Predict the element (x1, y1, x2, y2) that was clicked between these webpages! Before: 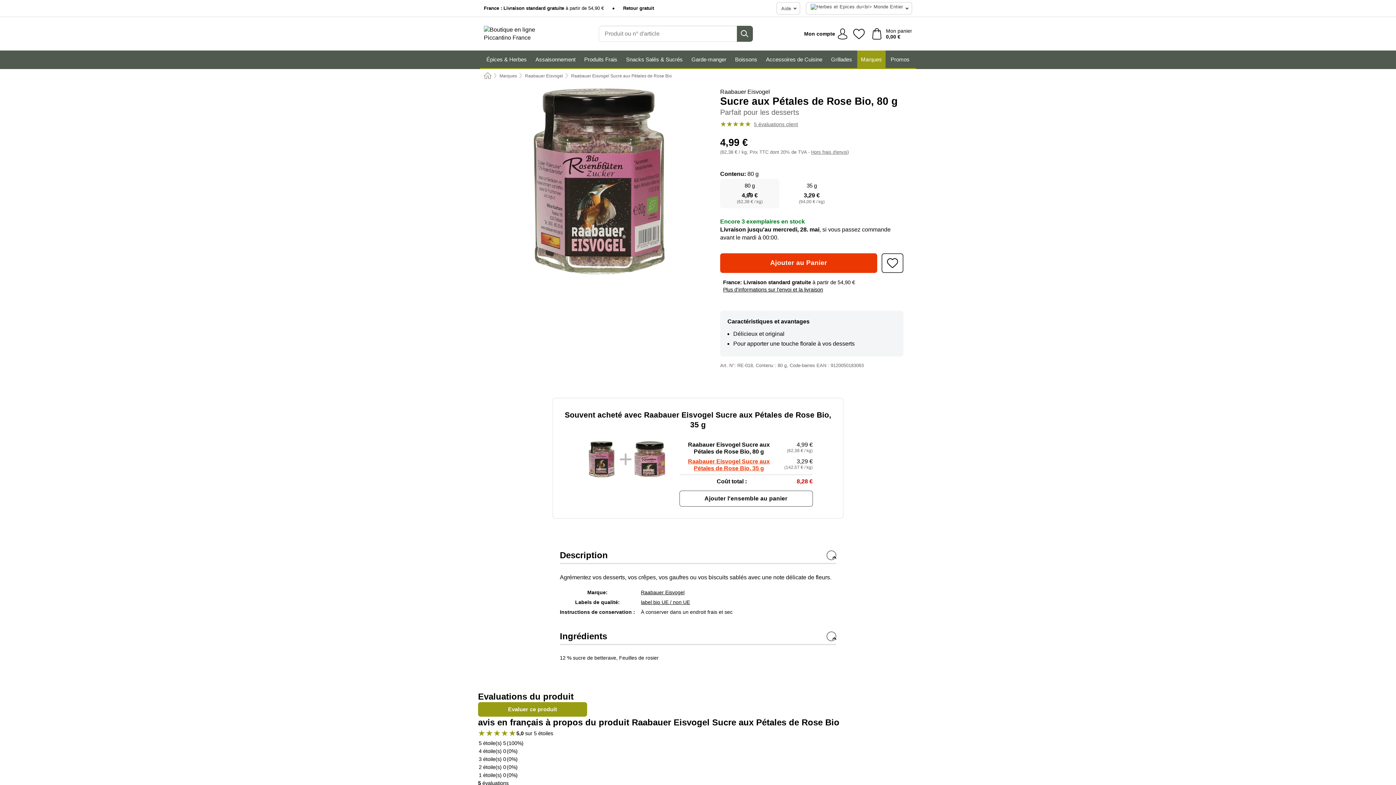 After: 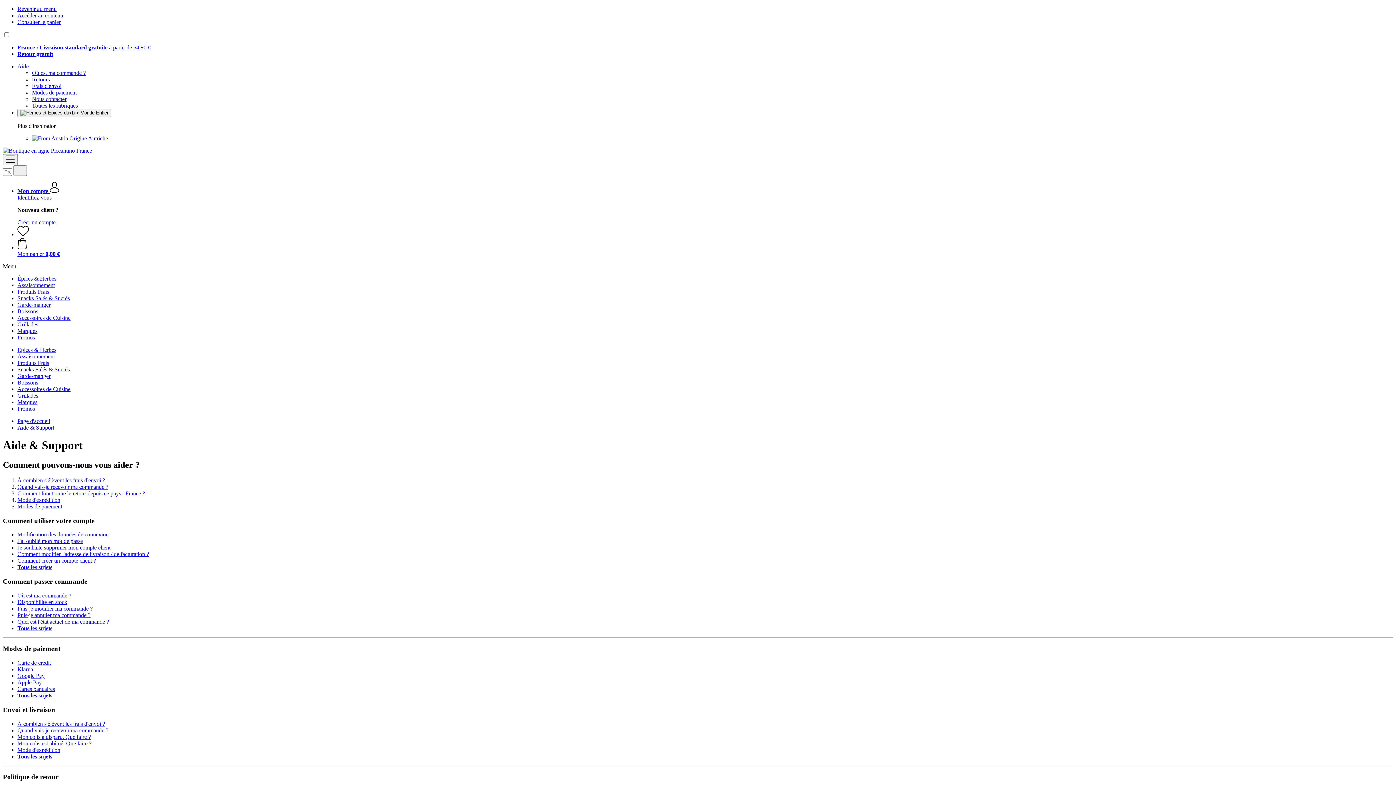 Action: label: Aide bbox: (776, 2, 800, 14)